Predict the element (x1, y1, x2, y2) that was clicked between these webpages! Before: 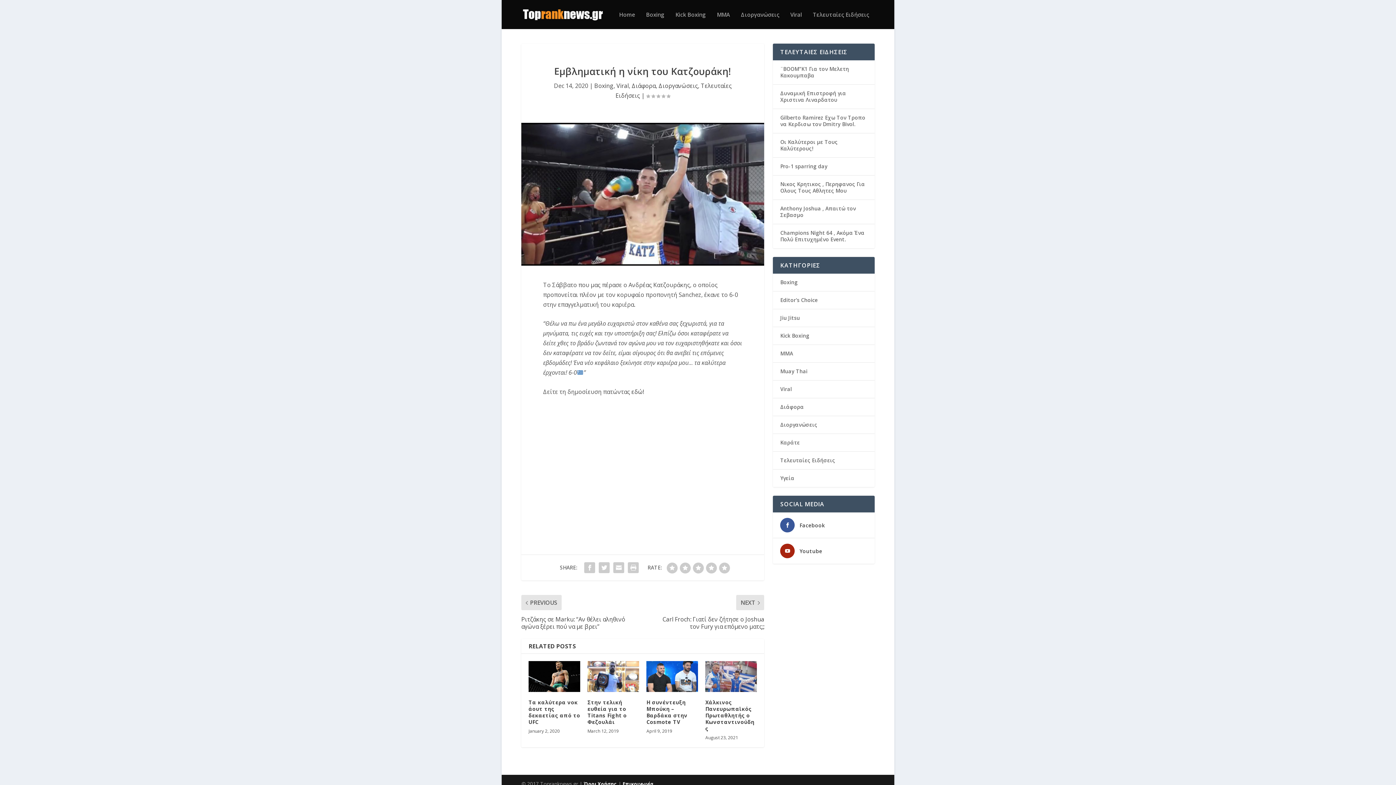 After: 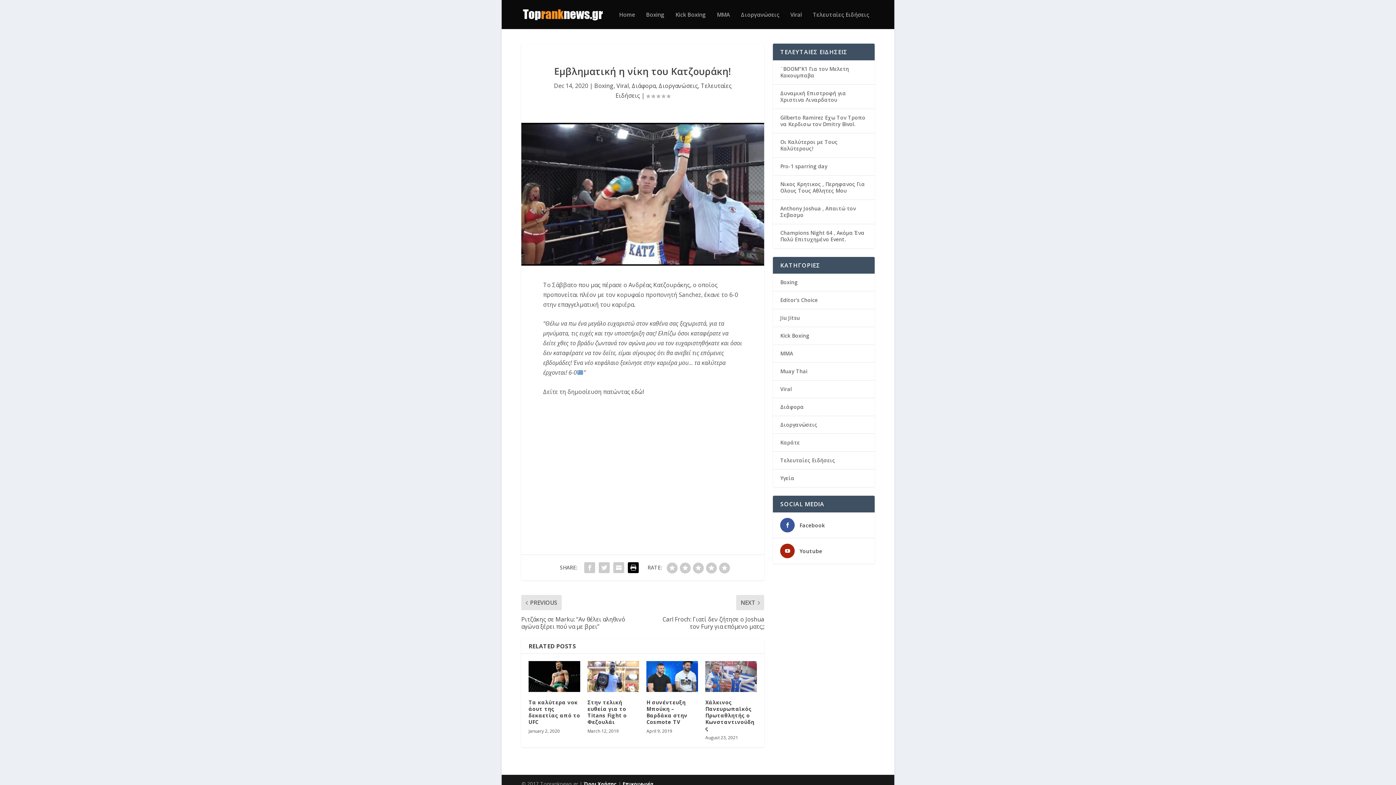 Action: bbox: (626, 560, 640, 575)